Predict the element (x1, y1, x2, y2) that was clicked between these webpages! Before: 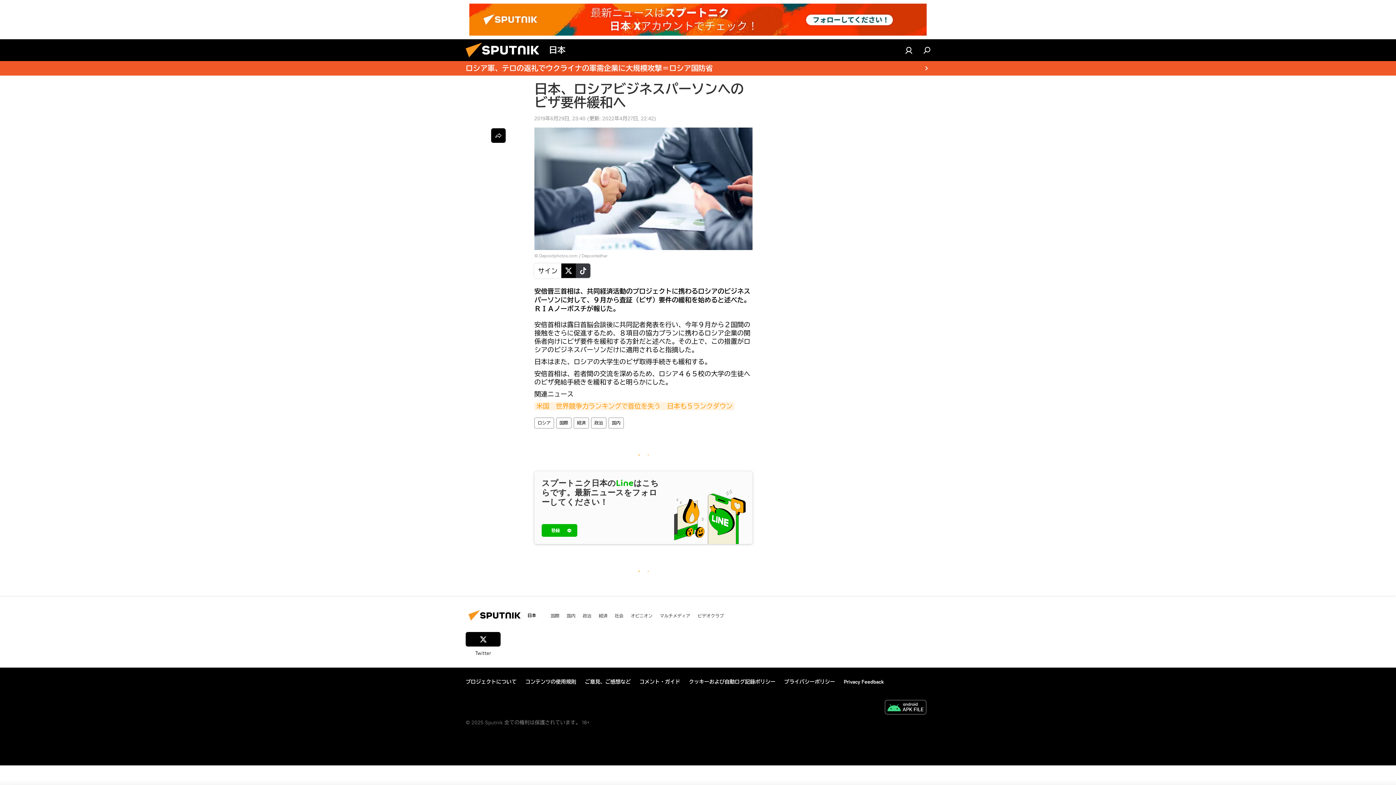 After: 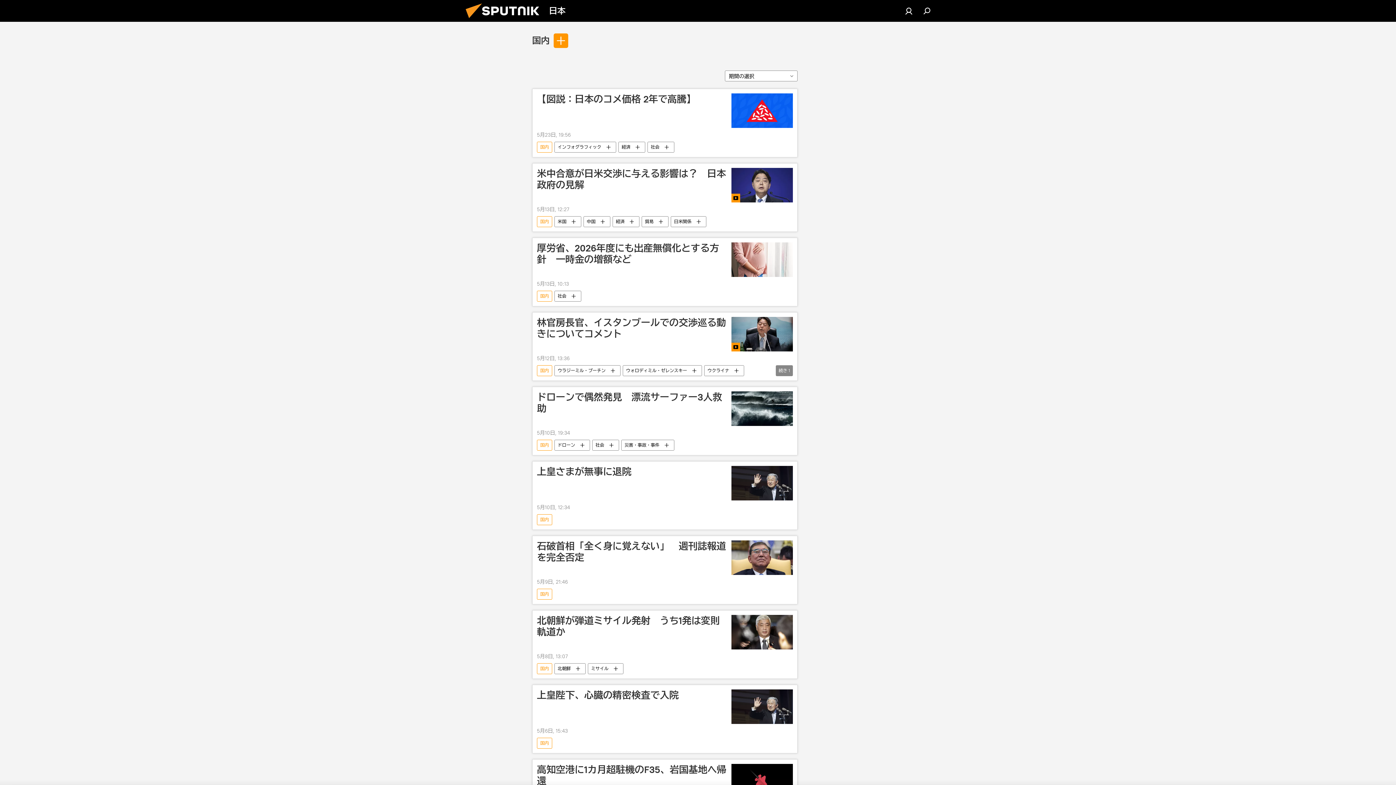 Action: bbox: (609, 417, 623, 428) label: 国内